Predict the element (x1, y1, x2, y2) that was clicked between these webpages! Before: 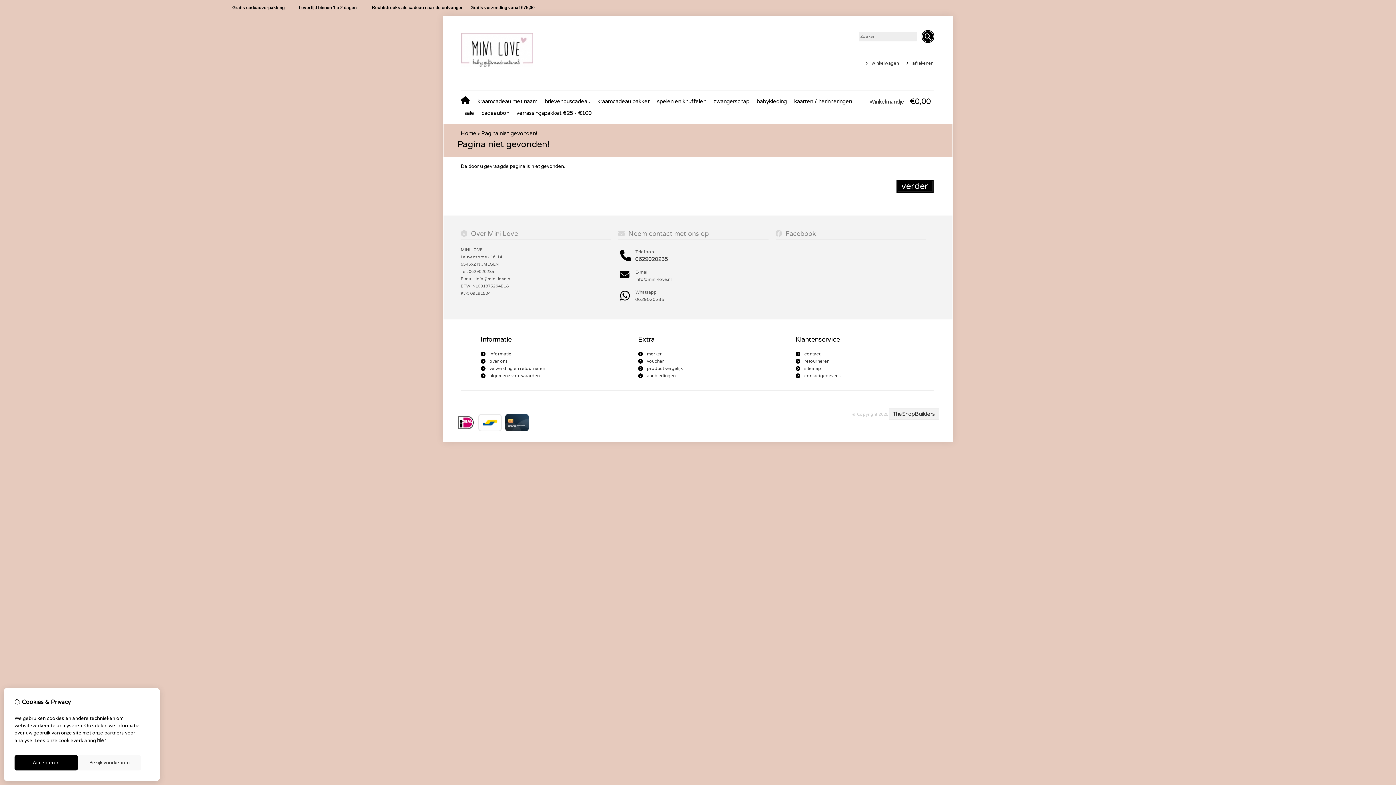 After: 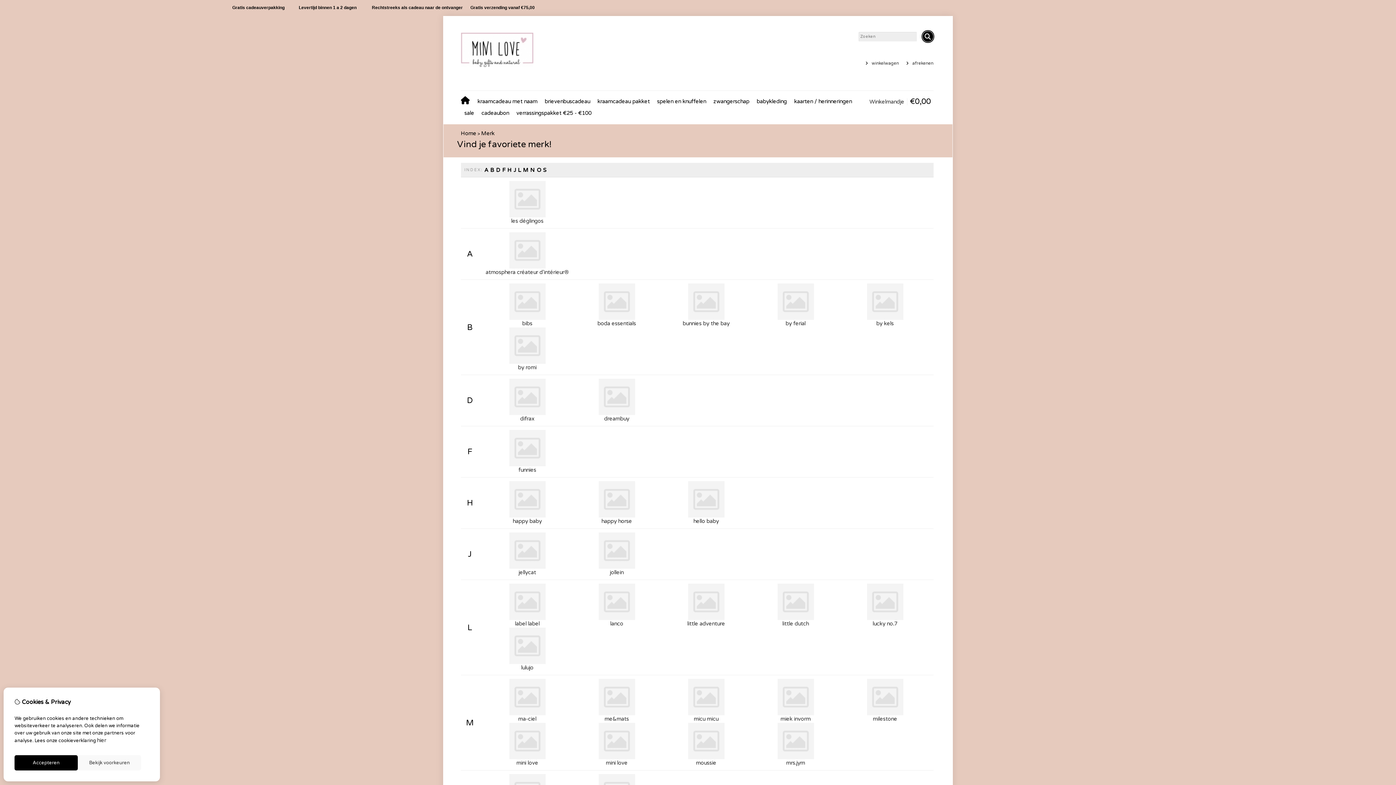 Action: bbox: (647, 351, 662, 356) label: merken